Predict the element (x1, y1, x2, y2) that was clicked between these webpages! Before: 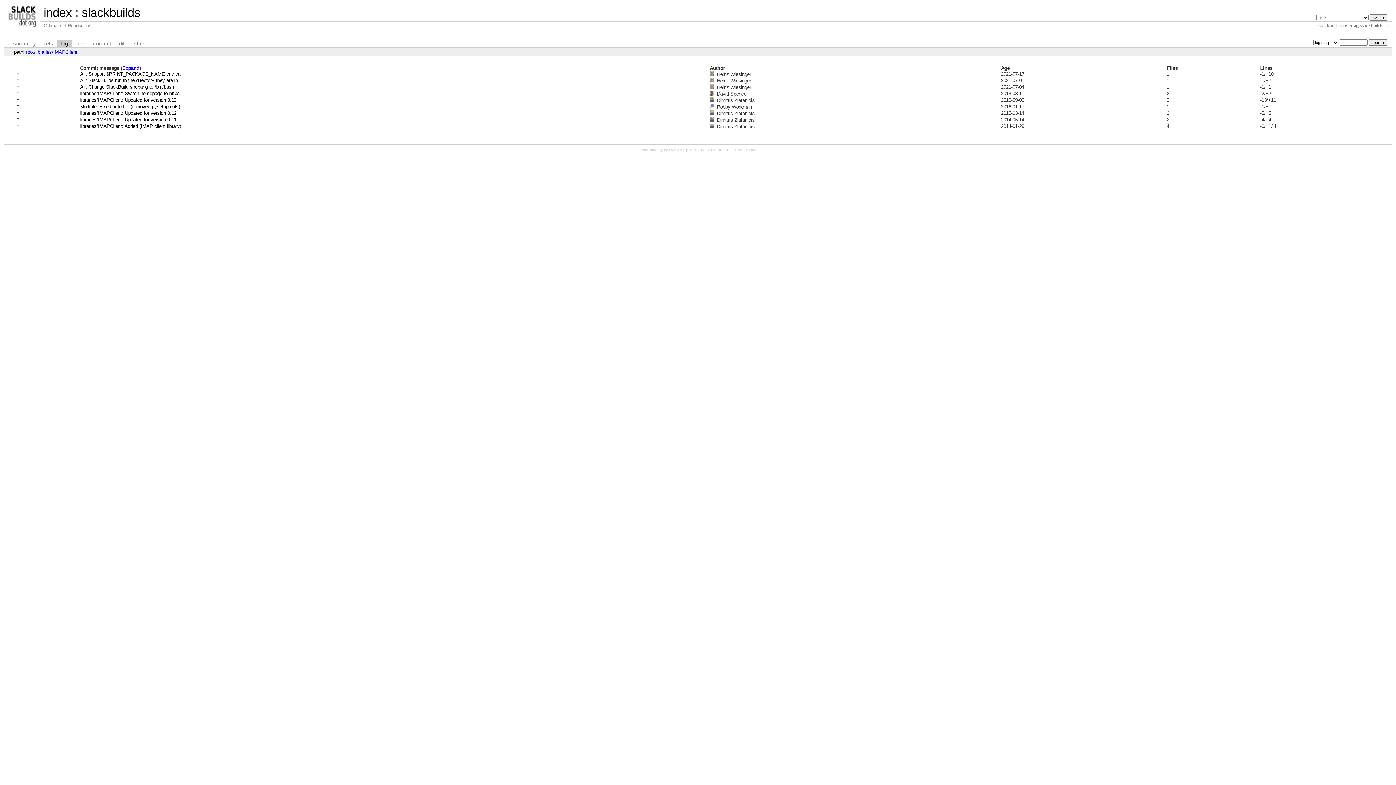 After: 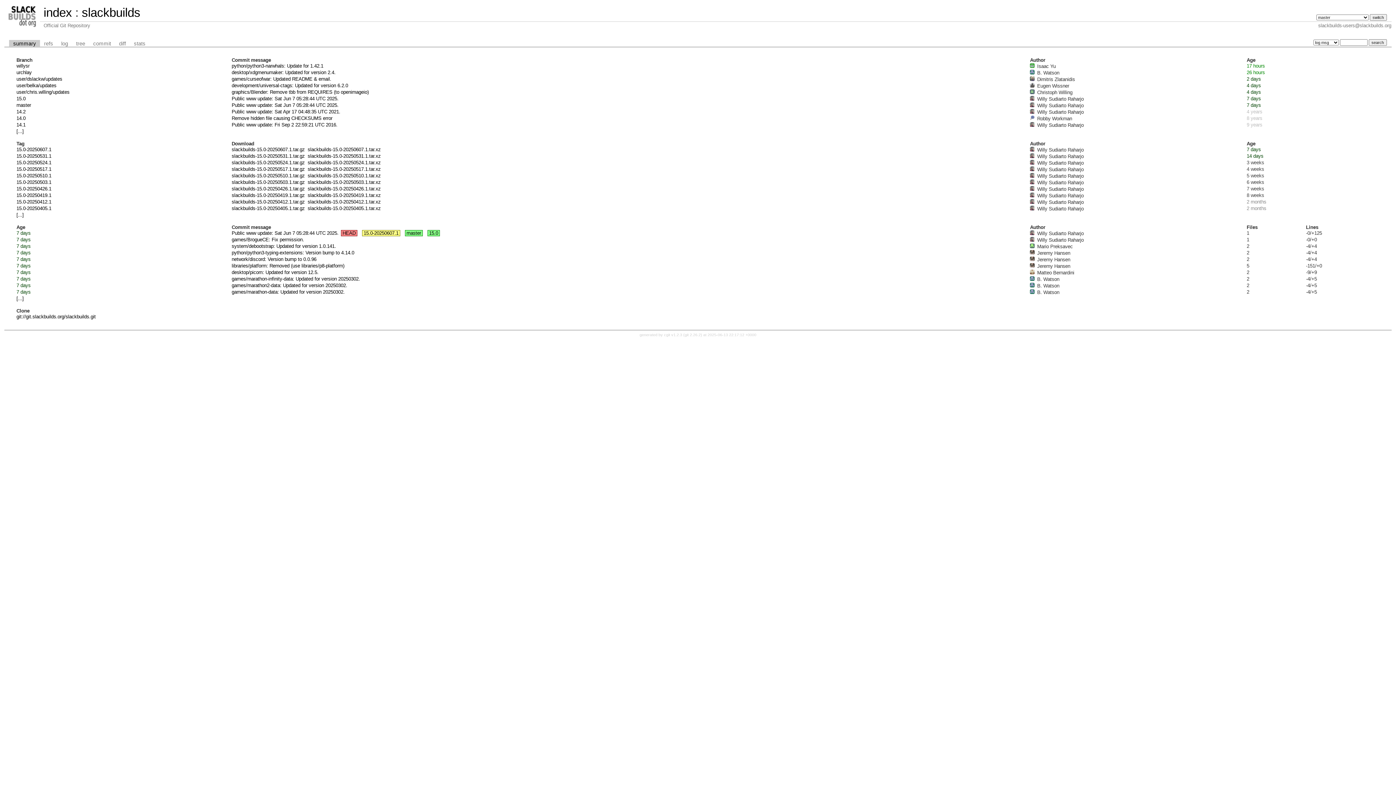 Action: label: slackbuilds bbox: (81, 5, 140, 19)